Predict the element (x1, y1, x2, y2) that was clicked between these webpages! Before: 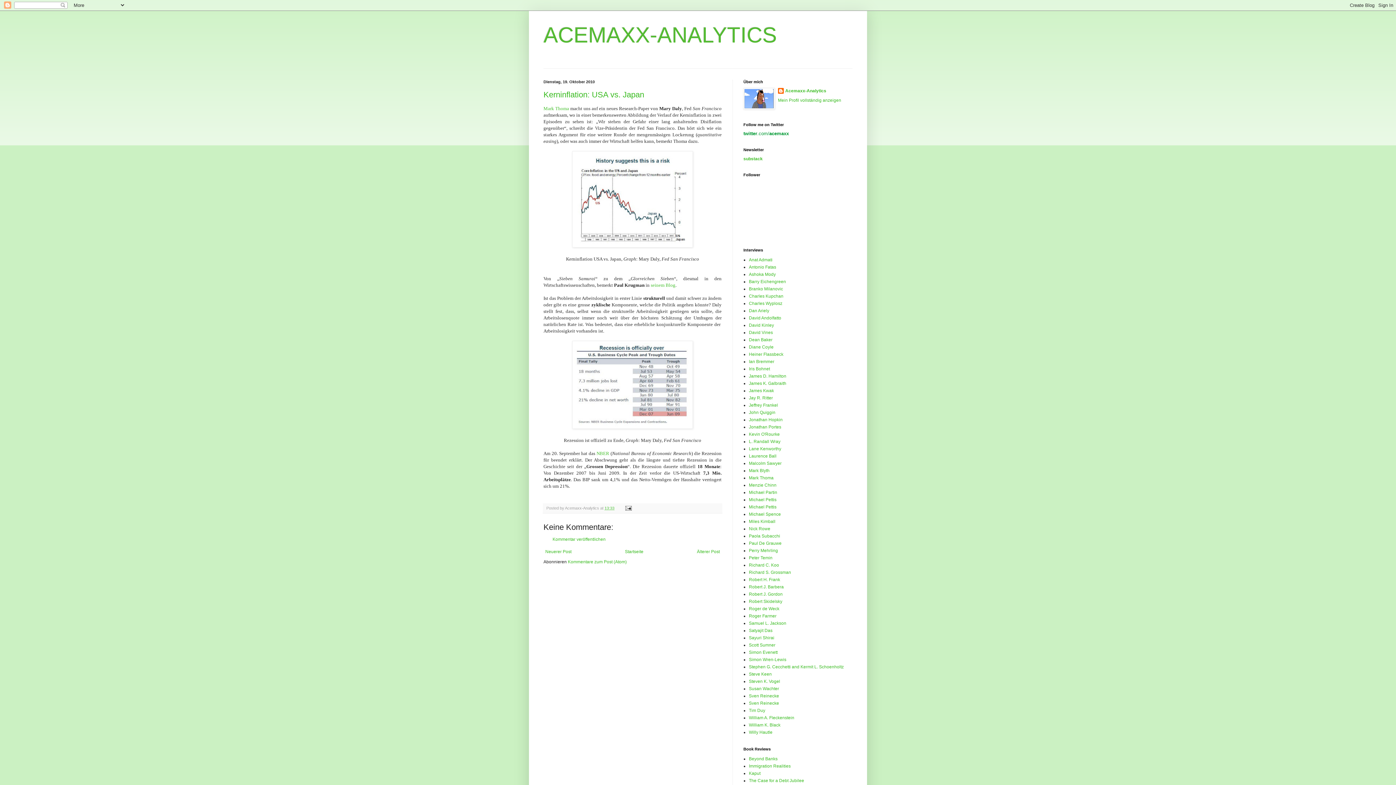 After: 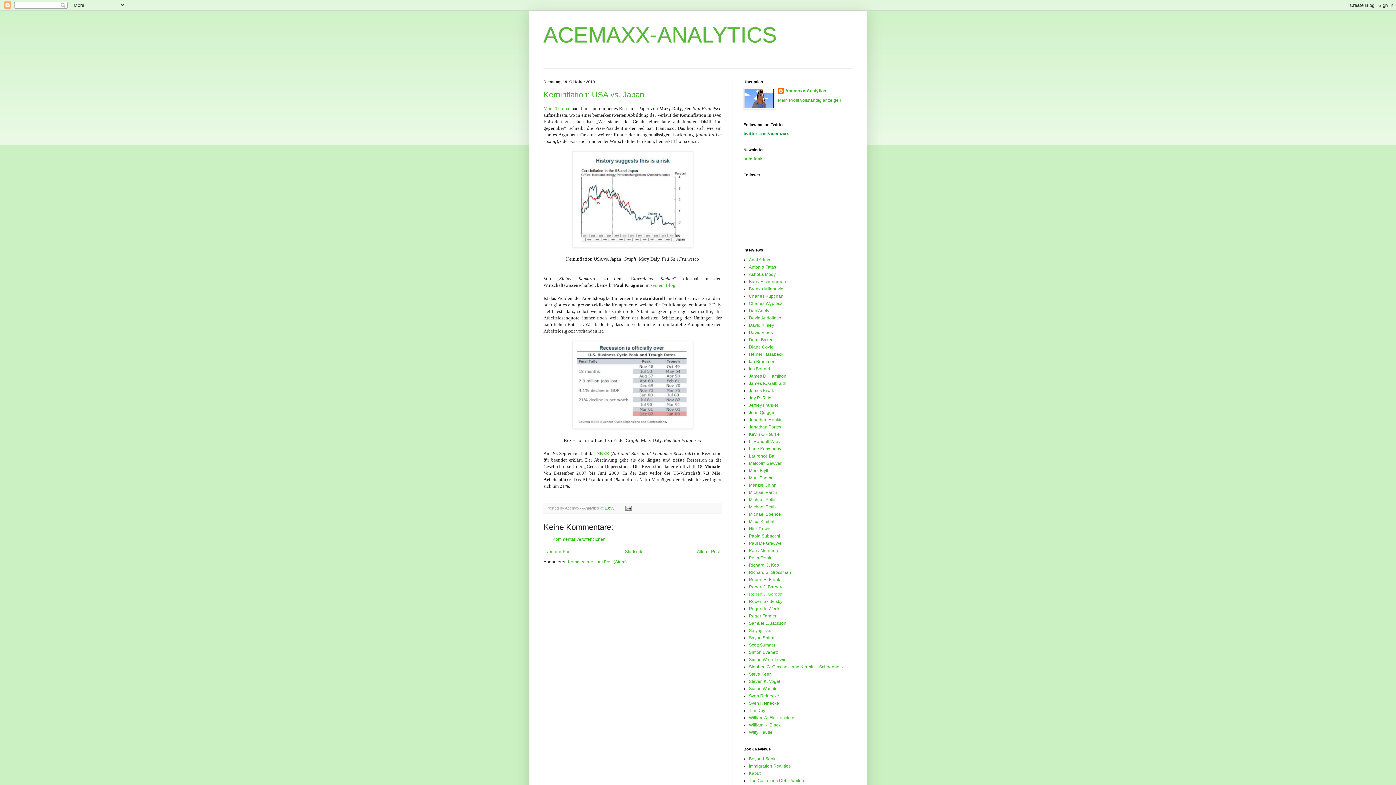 Action: bbox: (749, 592, 782, 597) label: Robert J. Gordon